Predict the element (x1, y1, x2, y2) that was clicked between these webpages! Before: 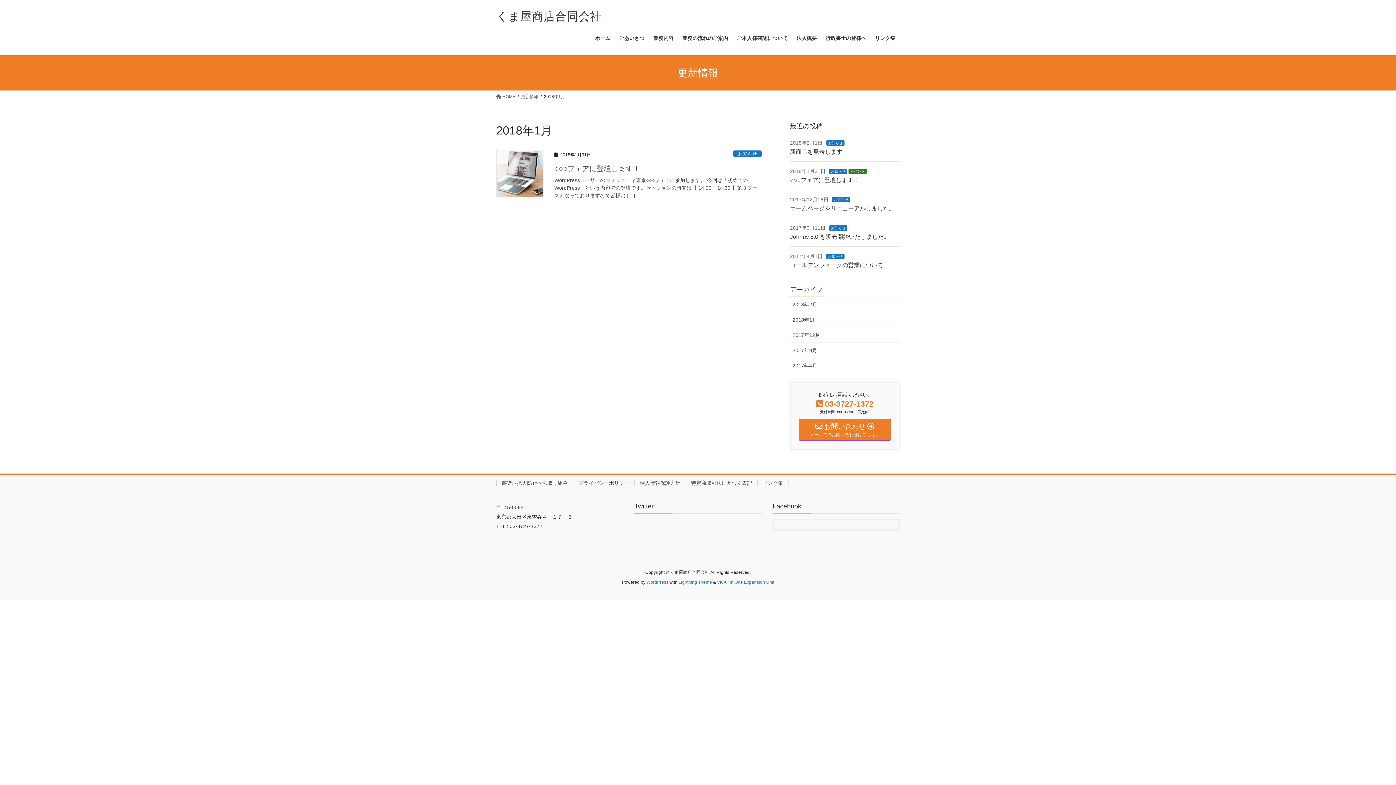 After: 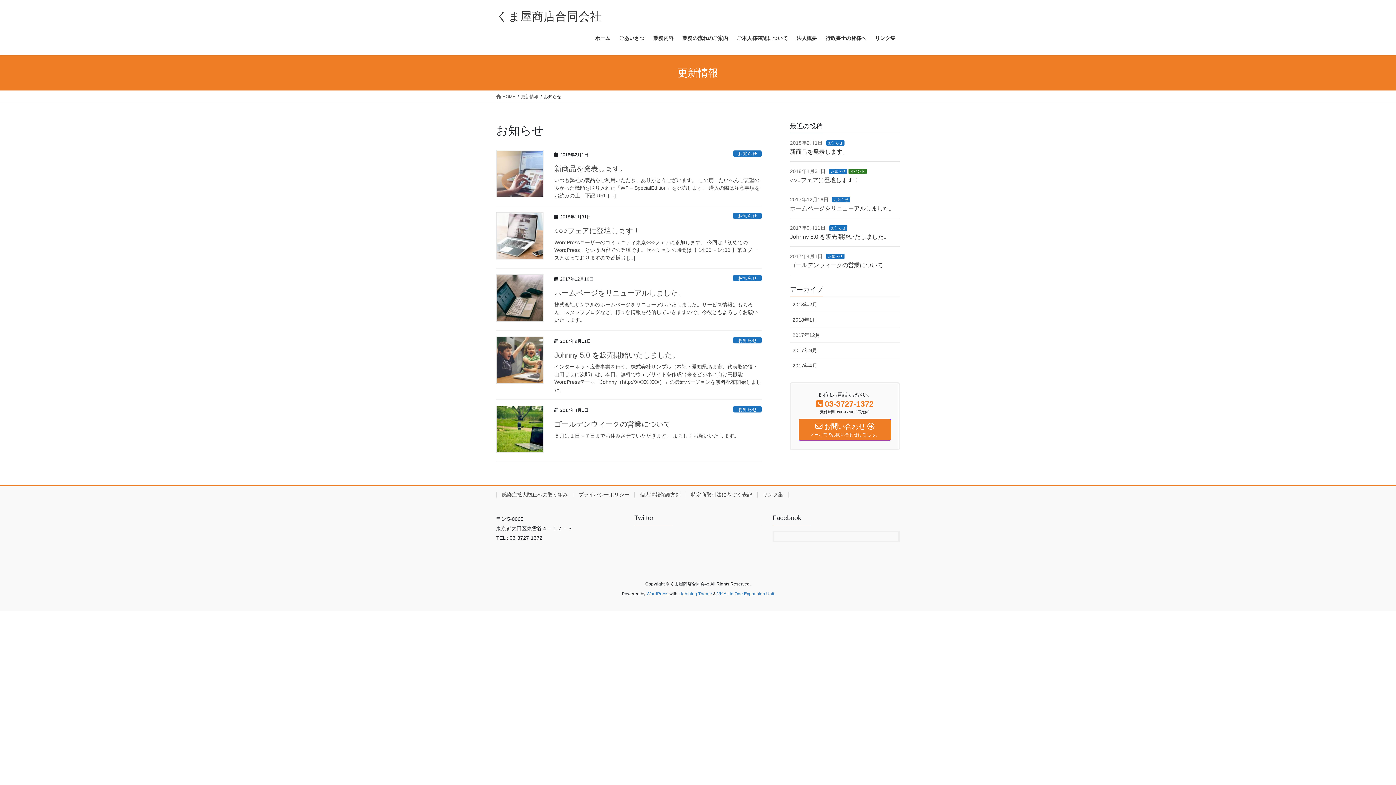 Action: bbox: (829, 168, 847, 174) label: お知らせ